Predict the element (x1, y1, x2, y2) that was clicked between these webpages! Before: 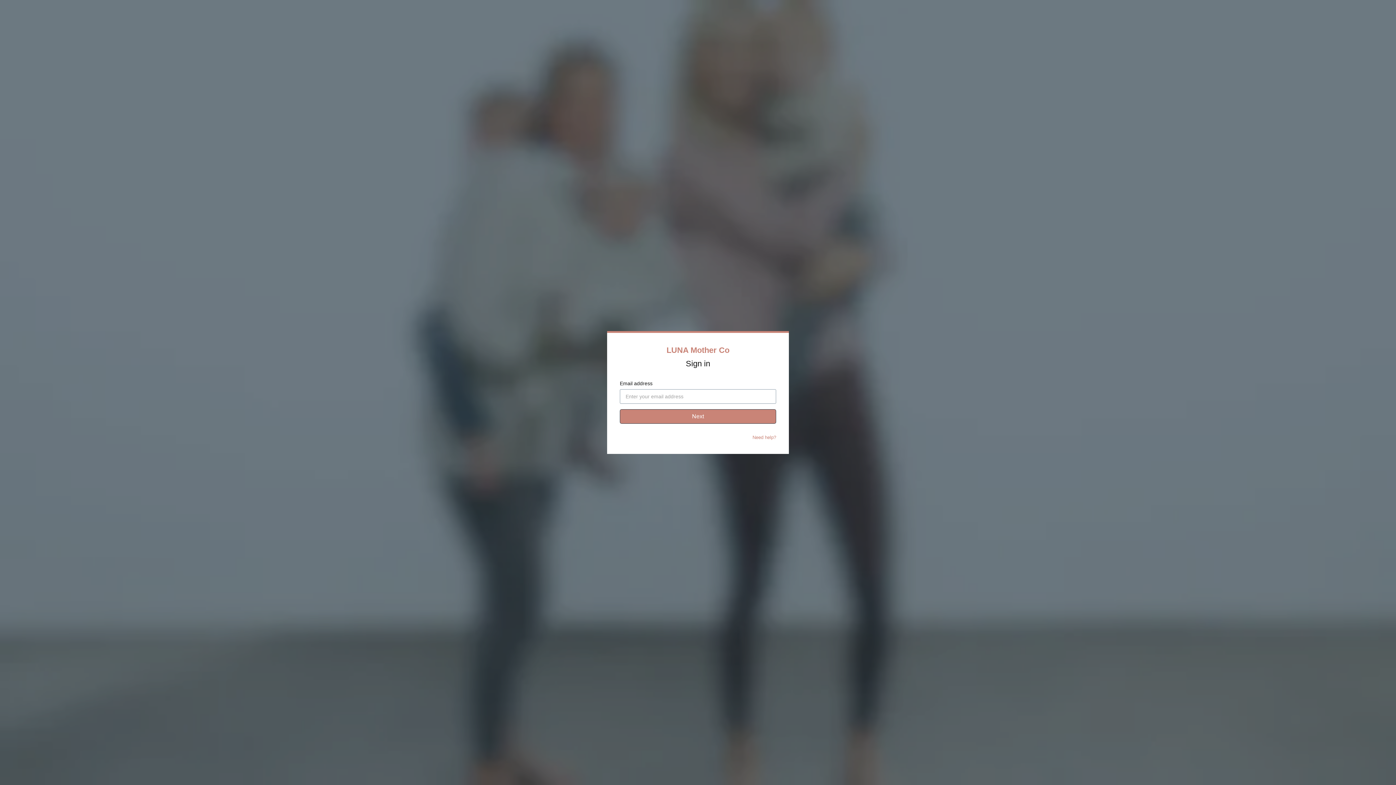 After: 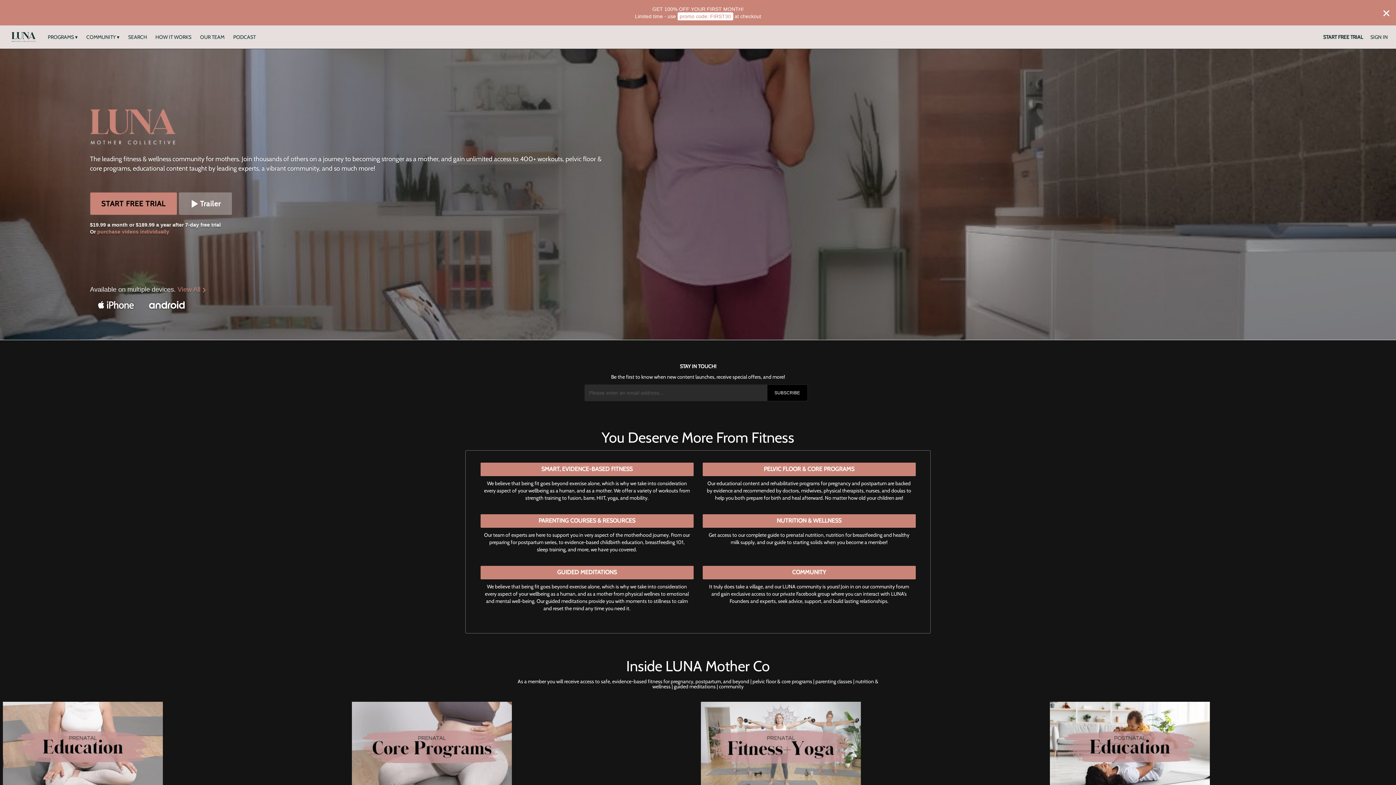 Action: label: LUNA Mother Co bbox: (666, 345, 729, 354)